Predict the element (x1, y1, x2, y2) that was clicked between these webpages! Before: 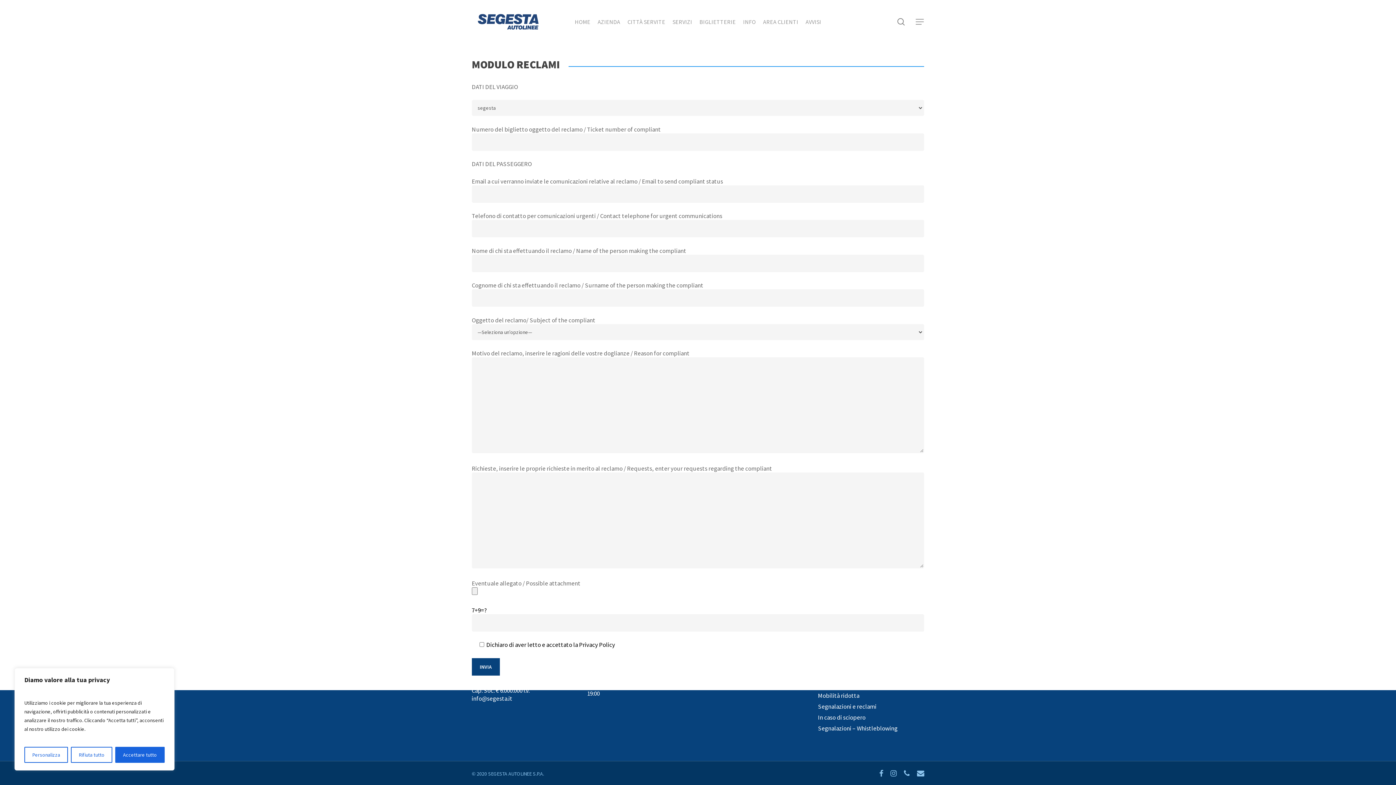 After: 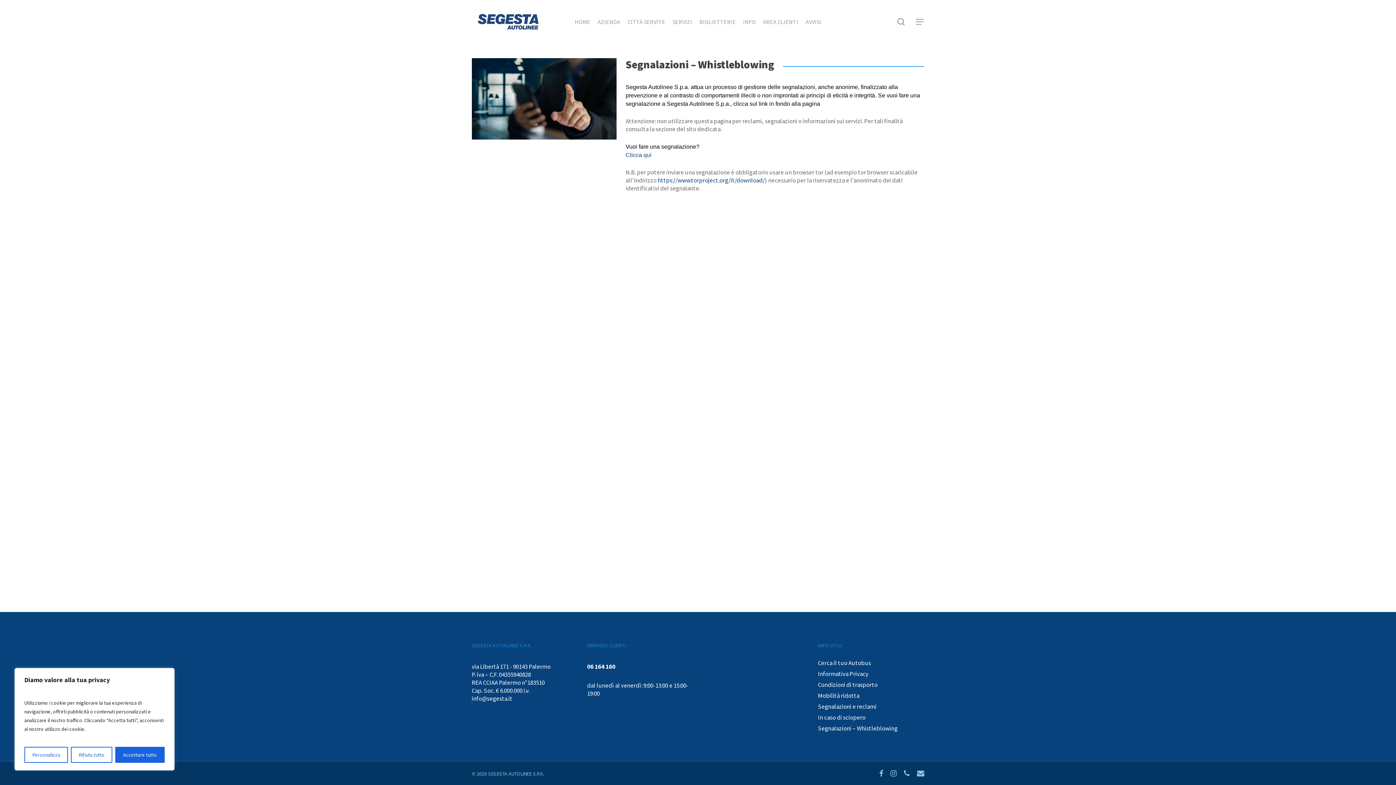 Action: bbox: (818, 724, 924, 732) label: Segnalazioni – Whistleblowing